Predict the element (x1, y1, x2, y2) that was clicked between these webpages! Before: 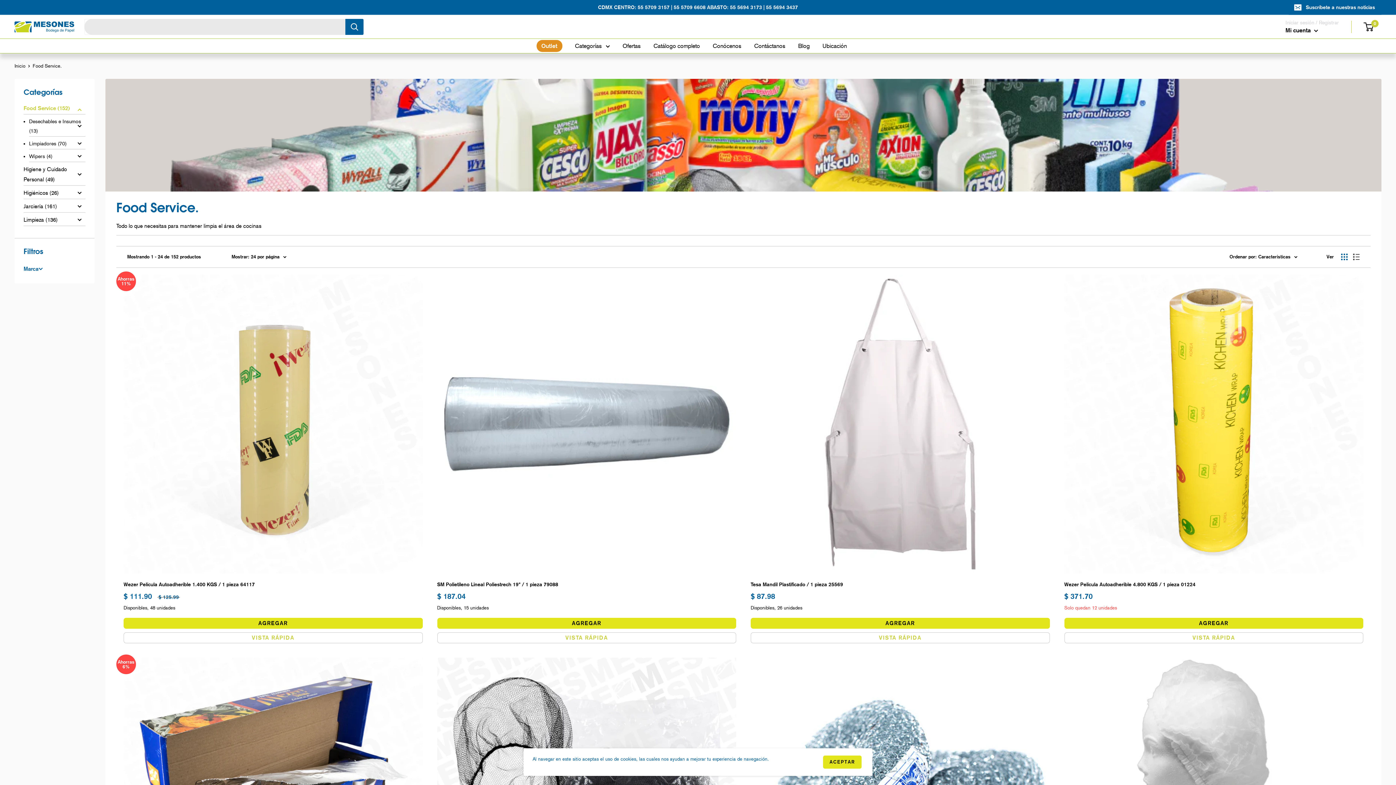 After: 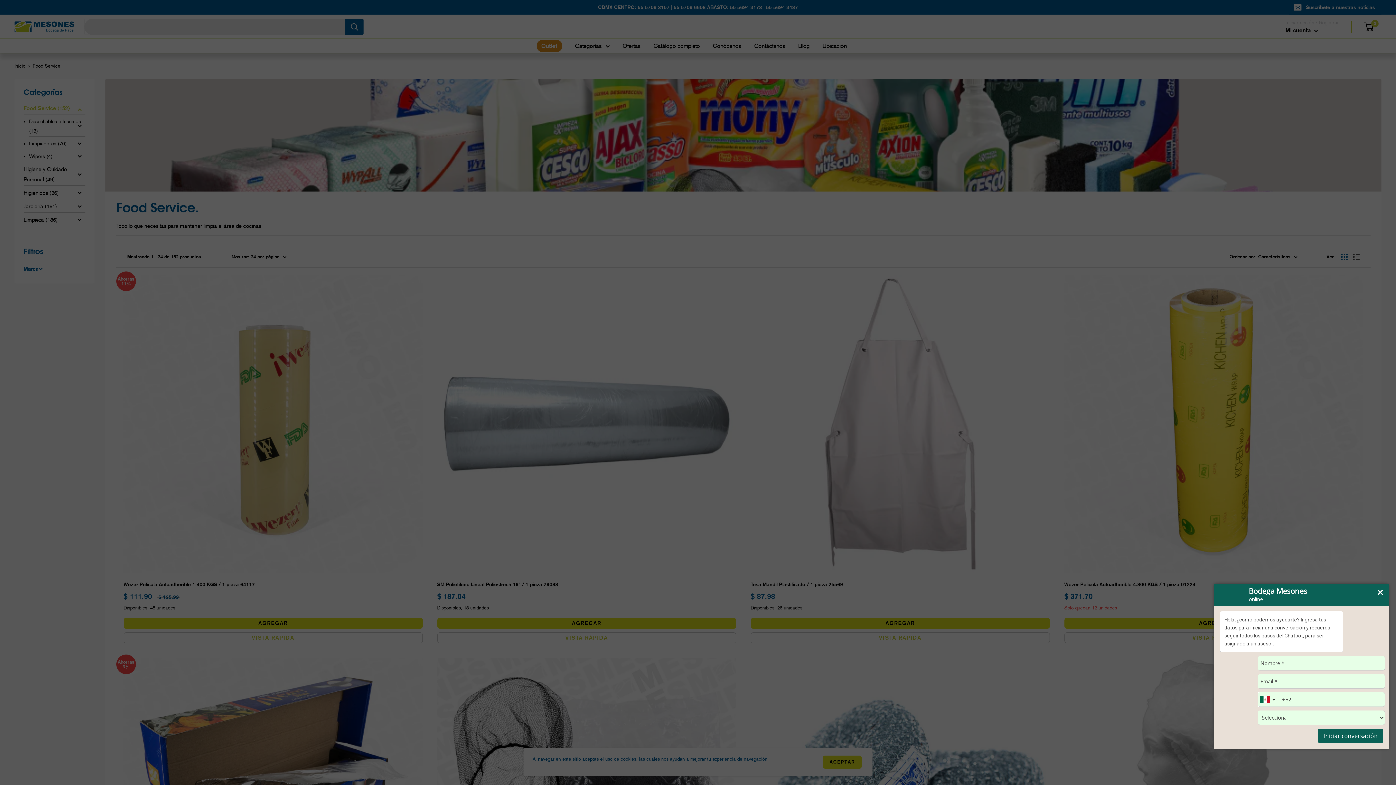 Action: bbox: (1367, 756, 1389, 778) label: Abrir WhatsApp